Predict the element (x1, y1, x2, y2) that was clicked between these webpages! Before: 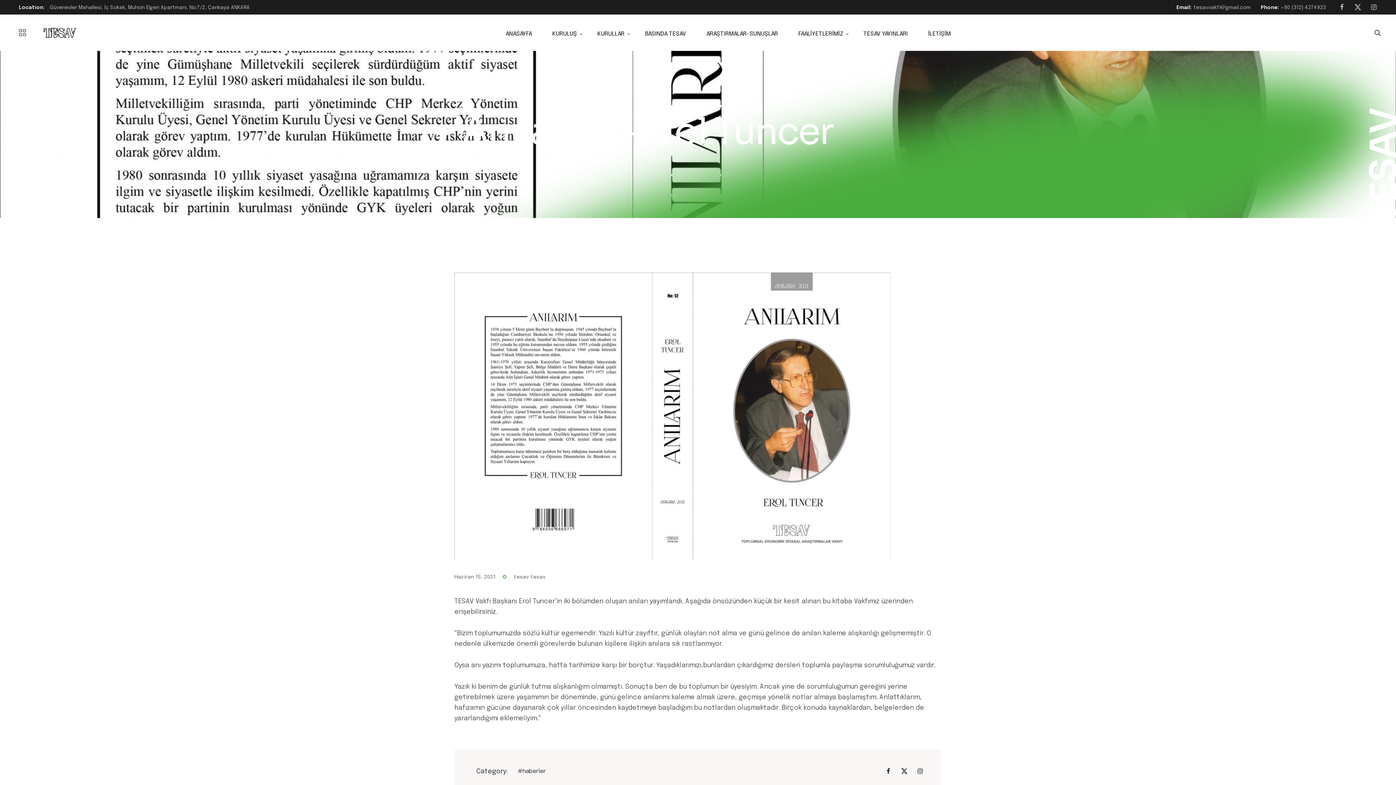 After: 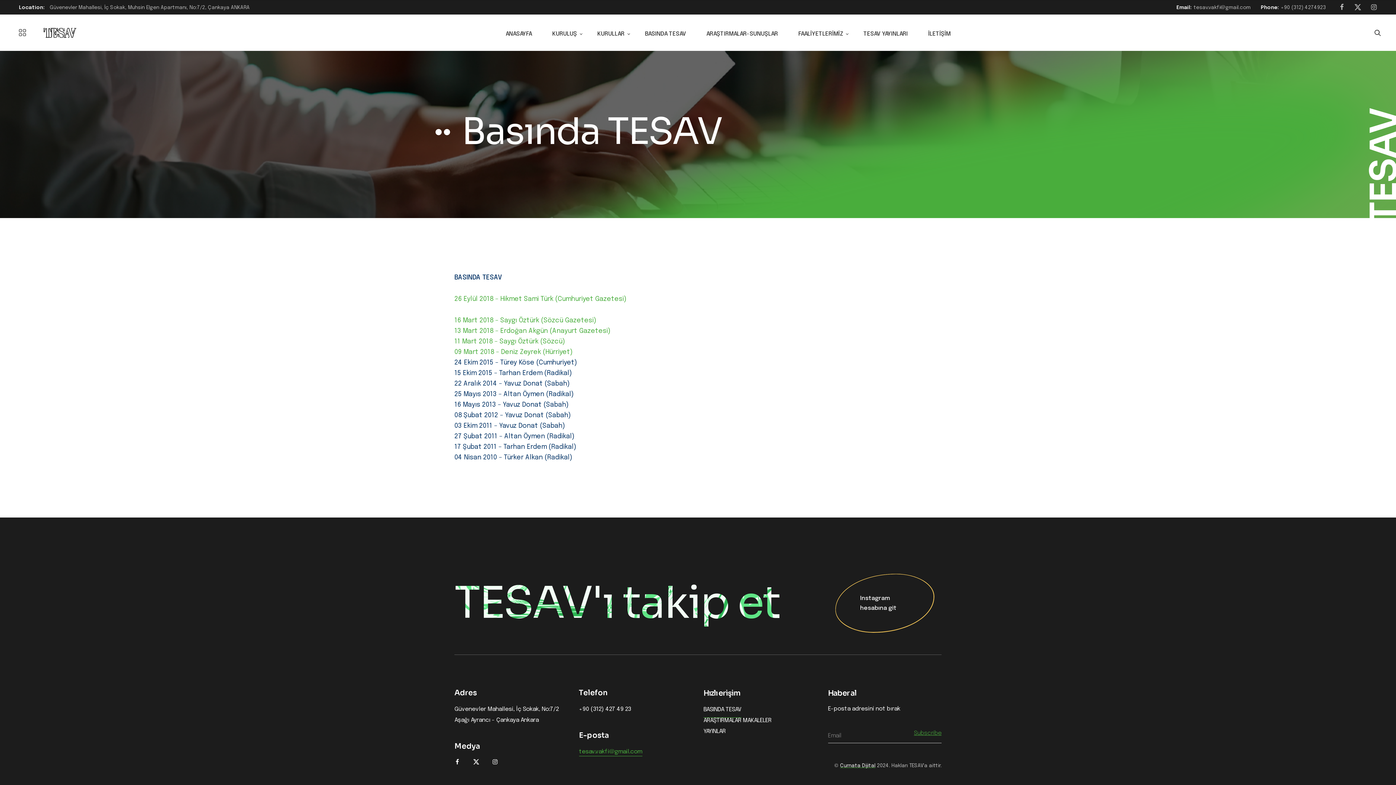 Action: bbox: (645, 29, 686, 38) label: BASINDA TESAV